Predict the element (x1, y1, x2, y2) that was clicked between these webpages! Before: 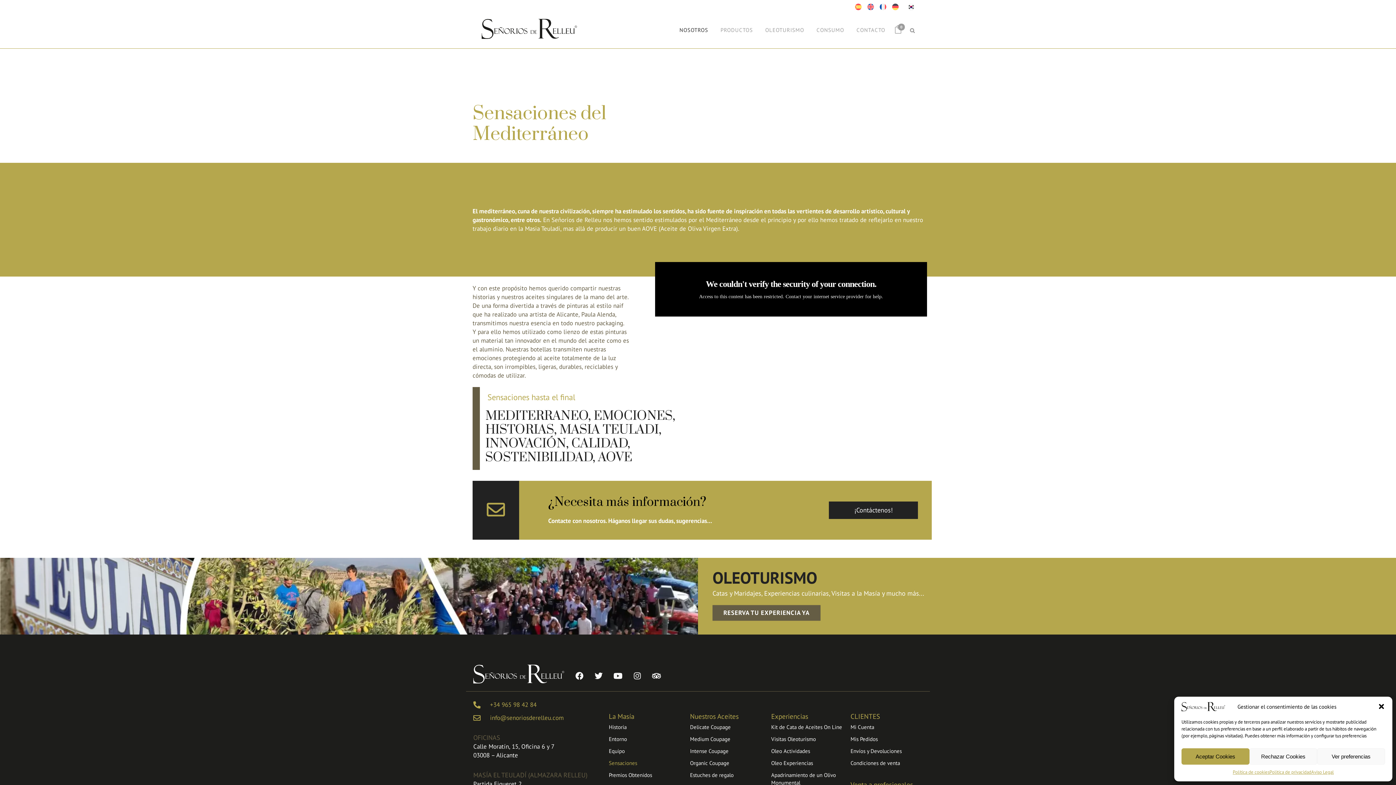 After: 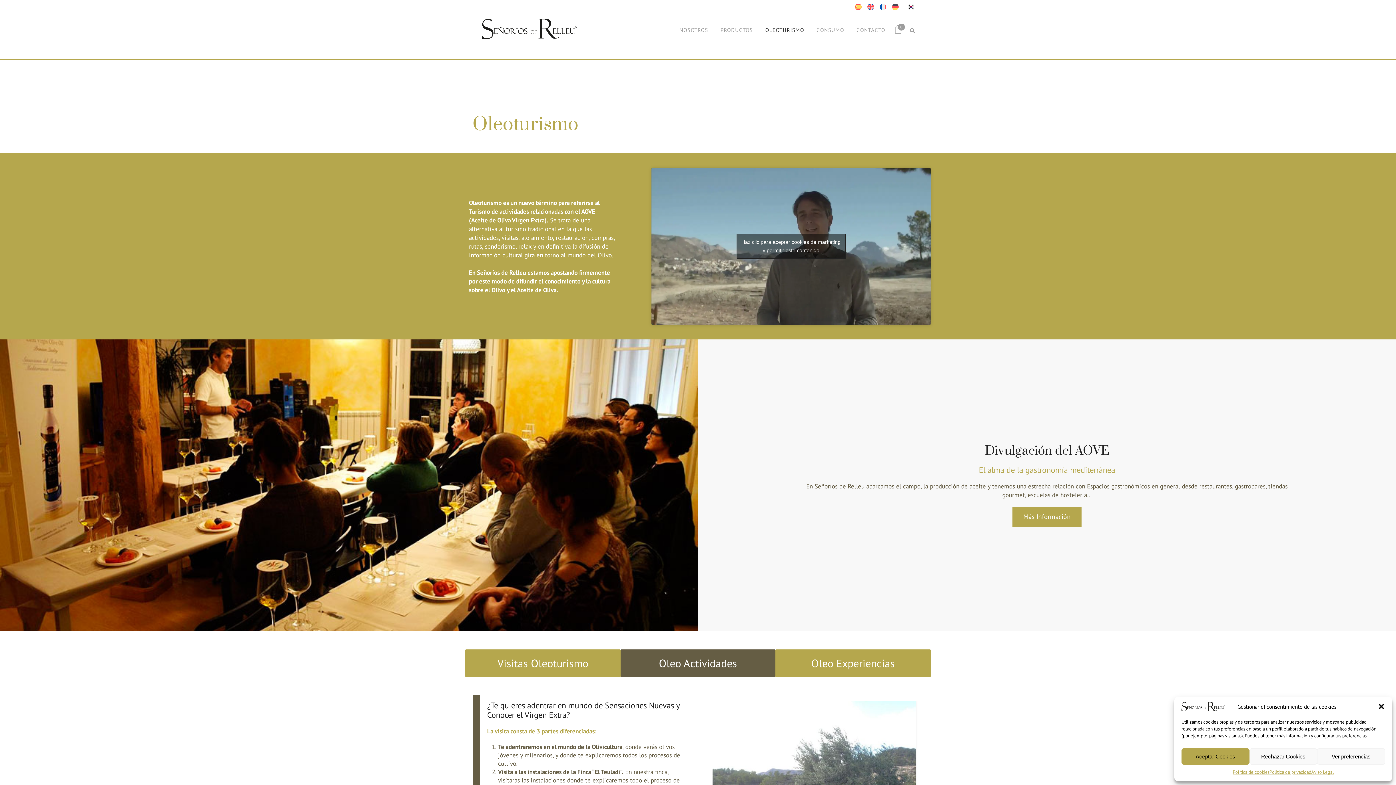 Action: label: OLEOTURISMO bbox: (759, 12, 810, 48)